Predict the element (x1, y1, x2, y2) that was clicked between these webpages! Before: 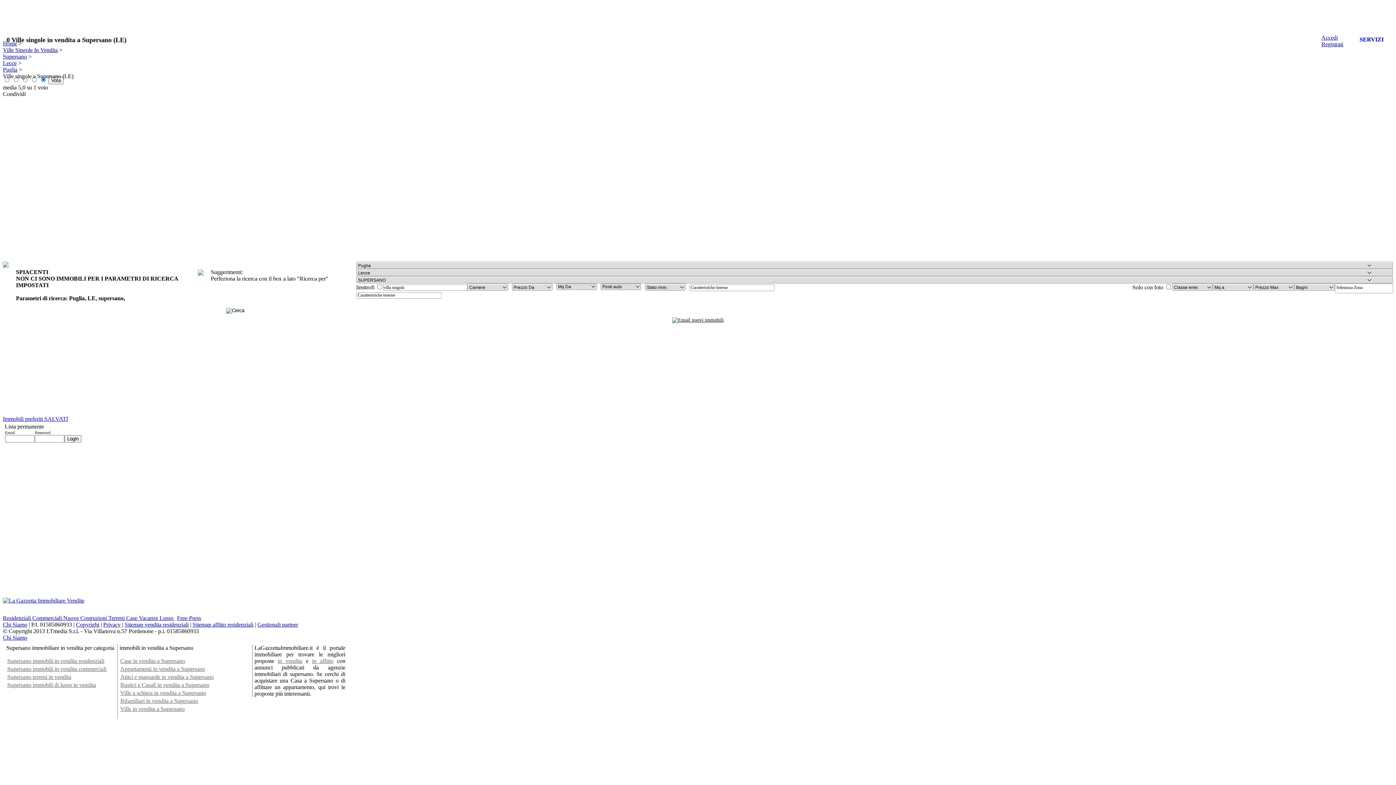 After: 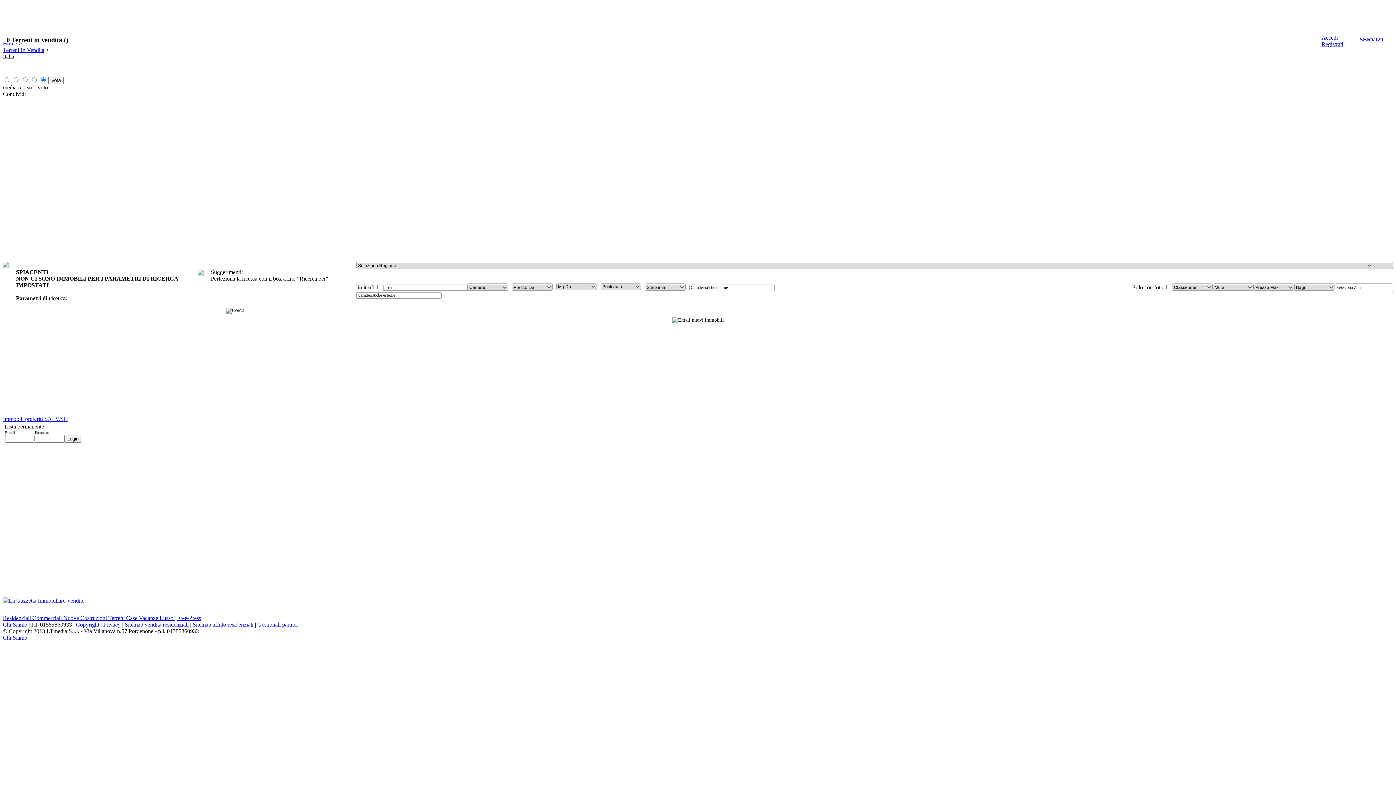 Action: bbox: (7, 674, 71, 680) label: Supersano terreni in vendita